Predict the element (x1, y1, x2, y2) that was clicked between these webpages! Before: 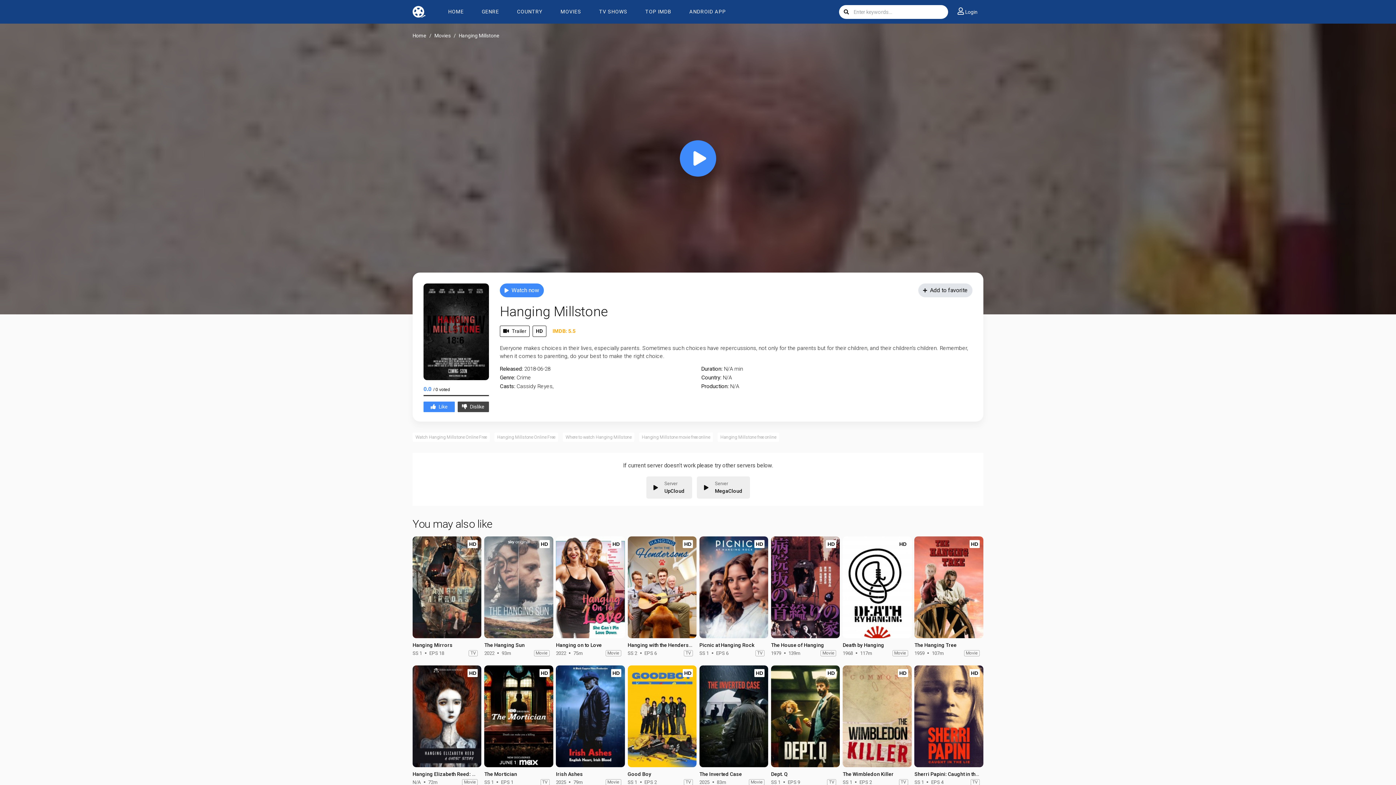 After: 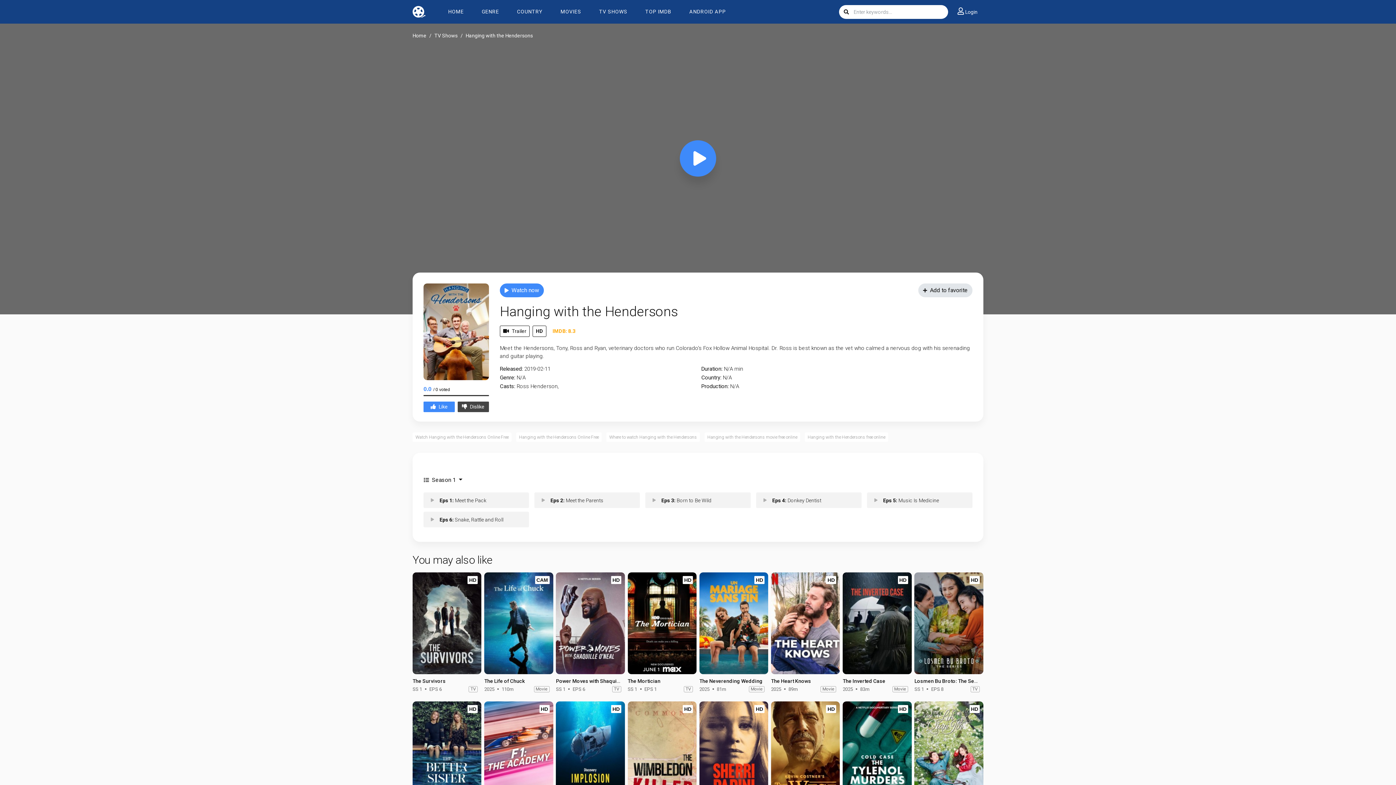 Action: bbox: (627, 536, 696, 638)